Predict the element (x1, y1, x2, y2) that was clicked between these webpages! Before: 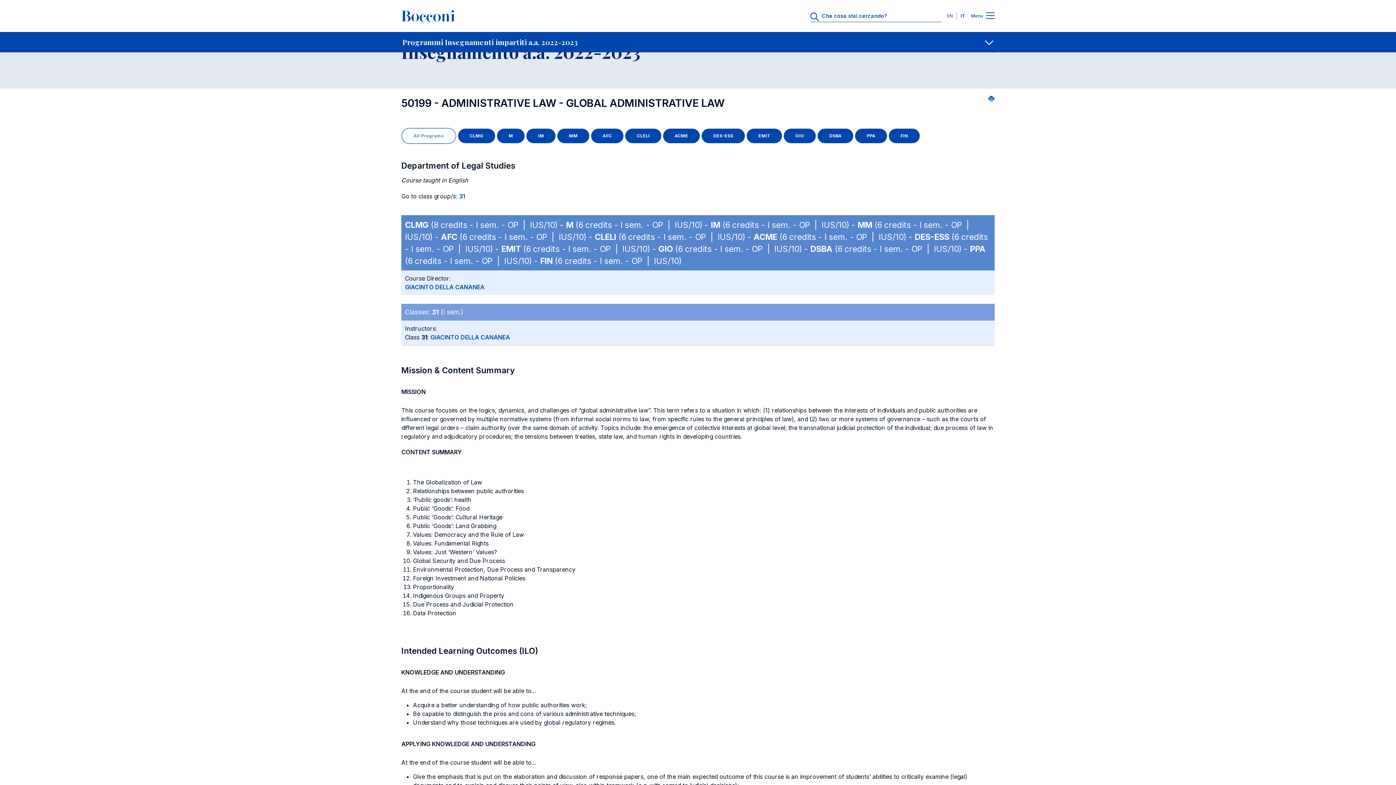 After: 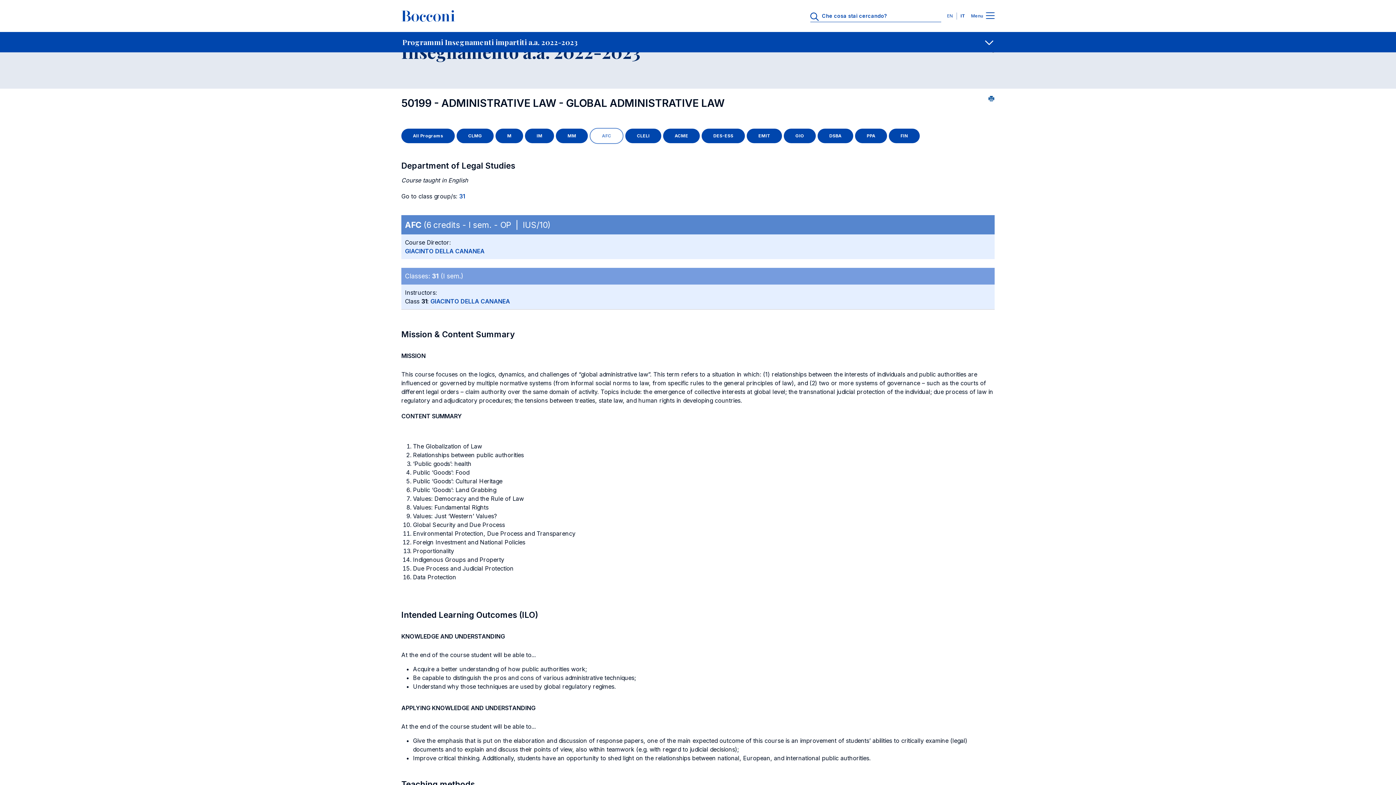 Action: bbox: (591, 128, 623, 143) label: AFC